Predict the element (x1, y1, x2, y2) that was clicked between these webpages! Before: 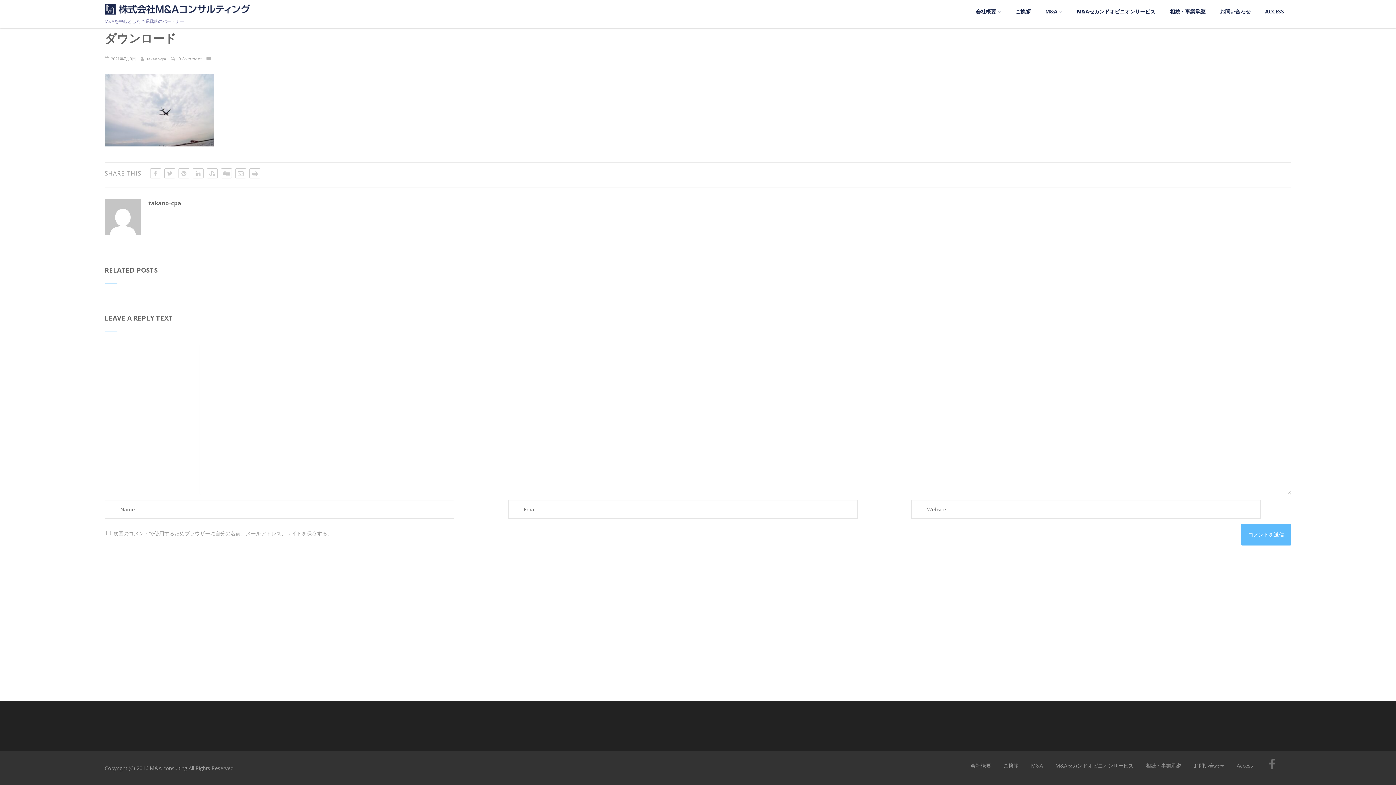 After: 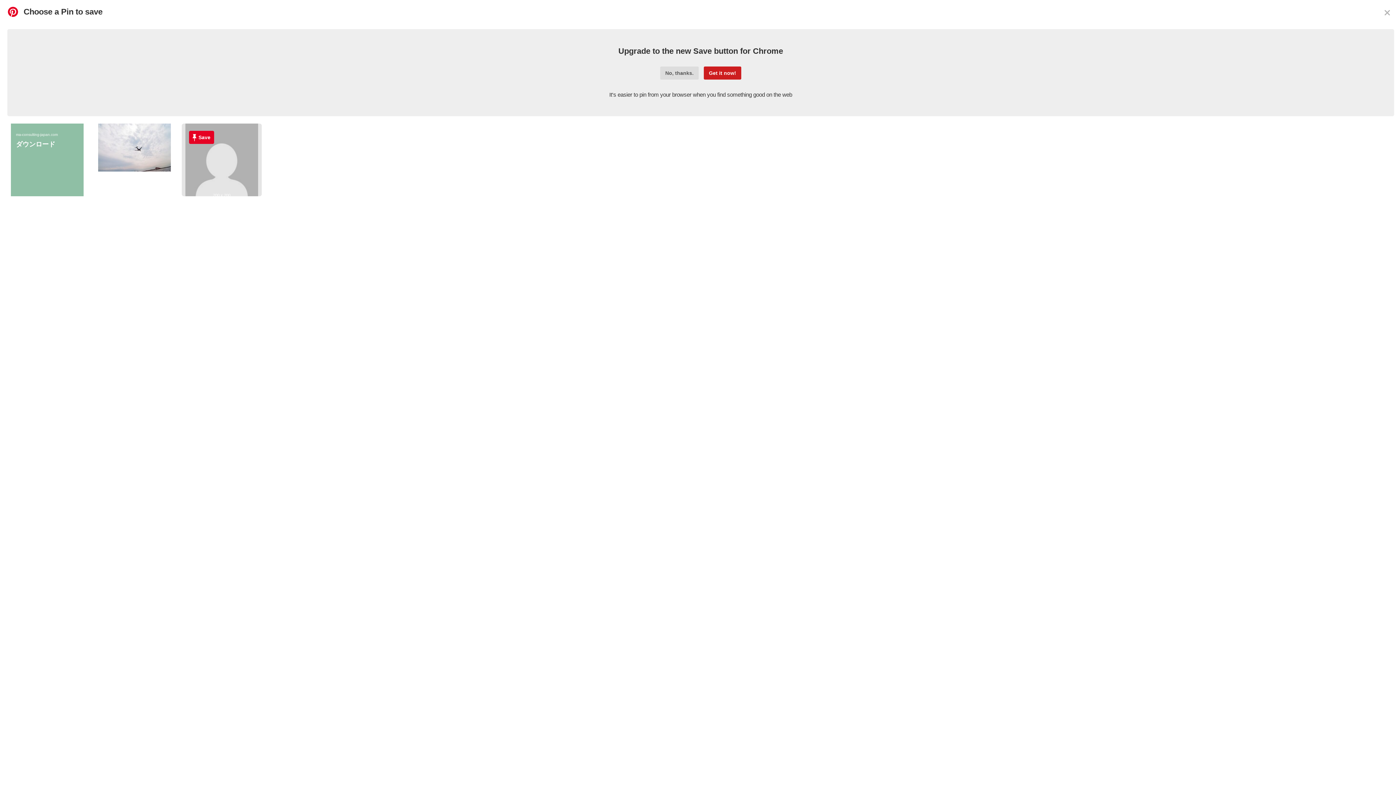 Action: bbox: (178, 168, 189, 178)